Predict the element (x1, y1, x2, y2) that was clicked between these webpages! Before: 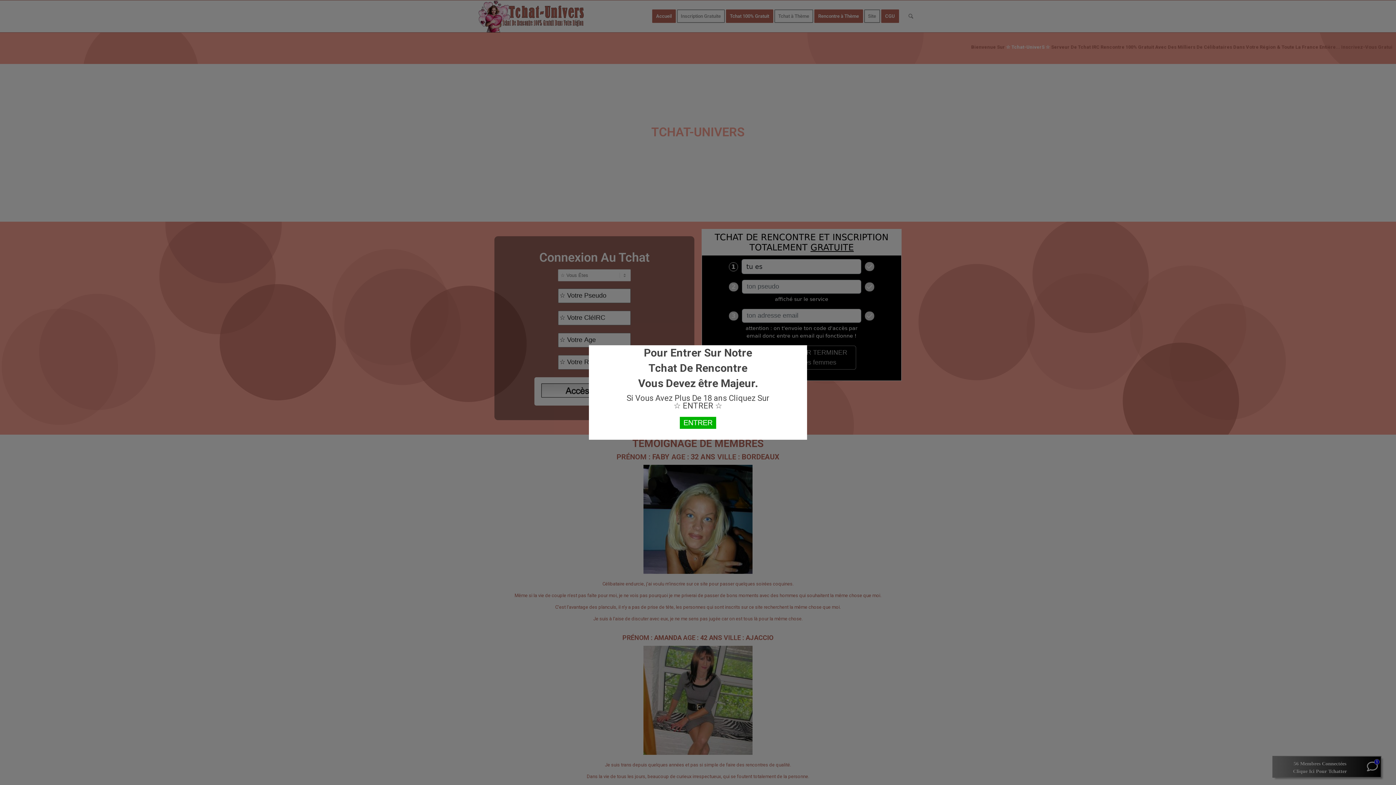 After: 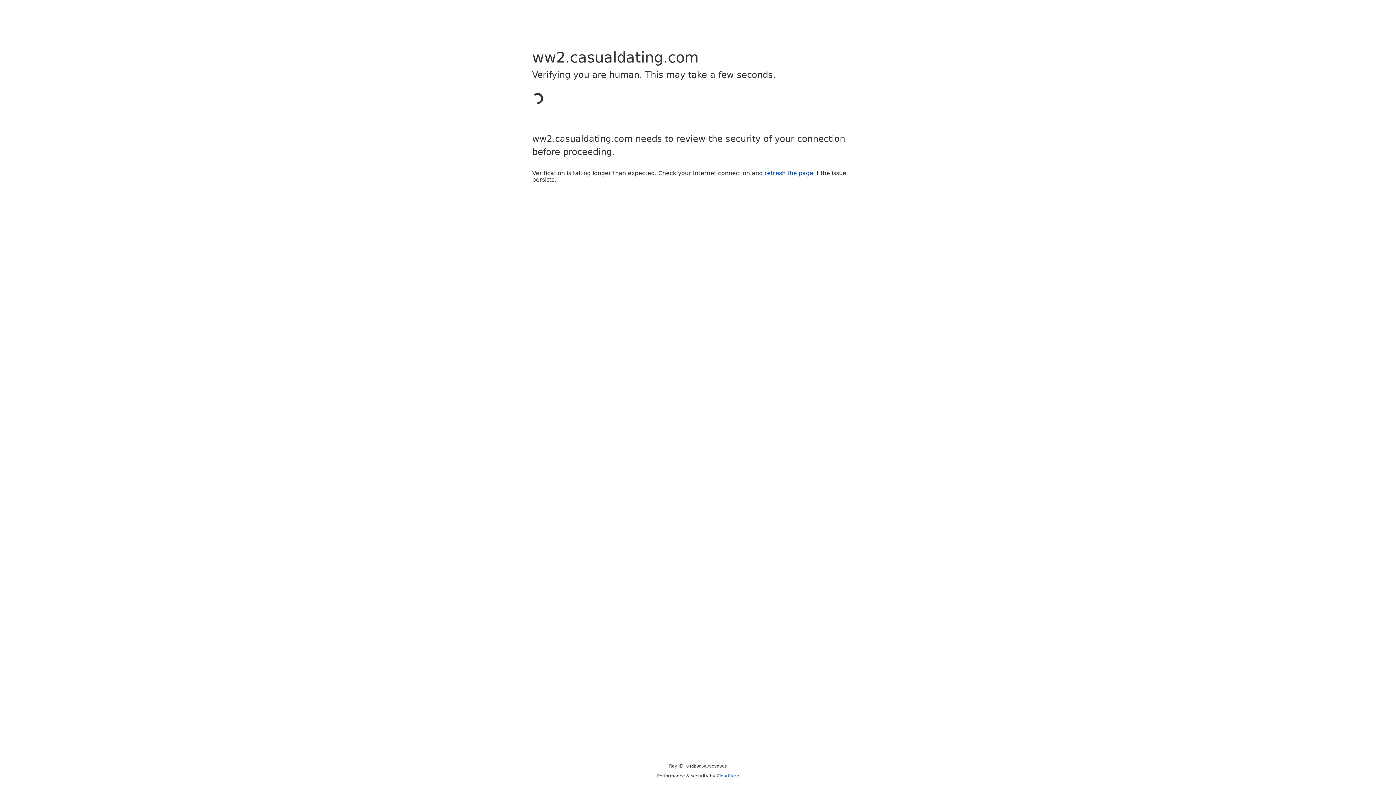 Action: bbox: (680, 417, 716, 429) label: ENTRER